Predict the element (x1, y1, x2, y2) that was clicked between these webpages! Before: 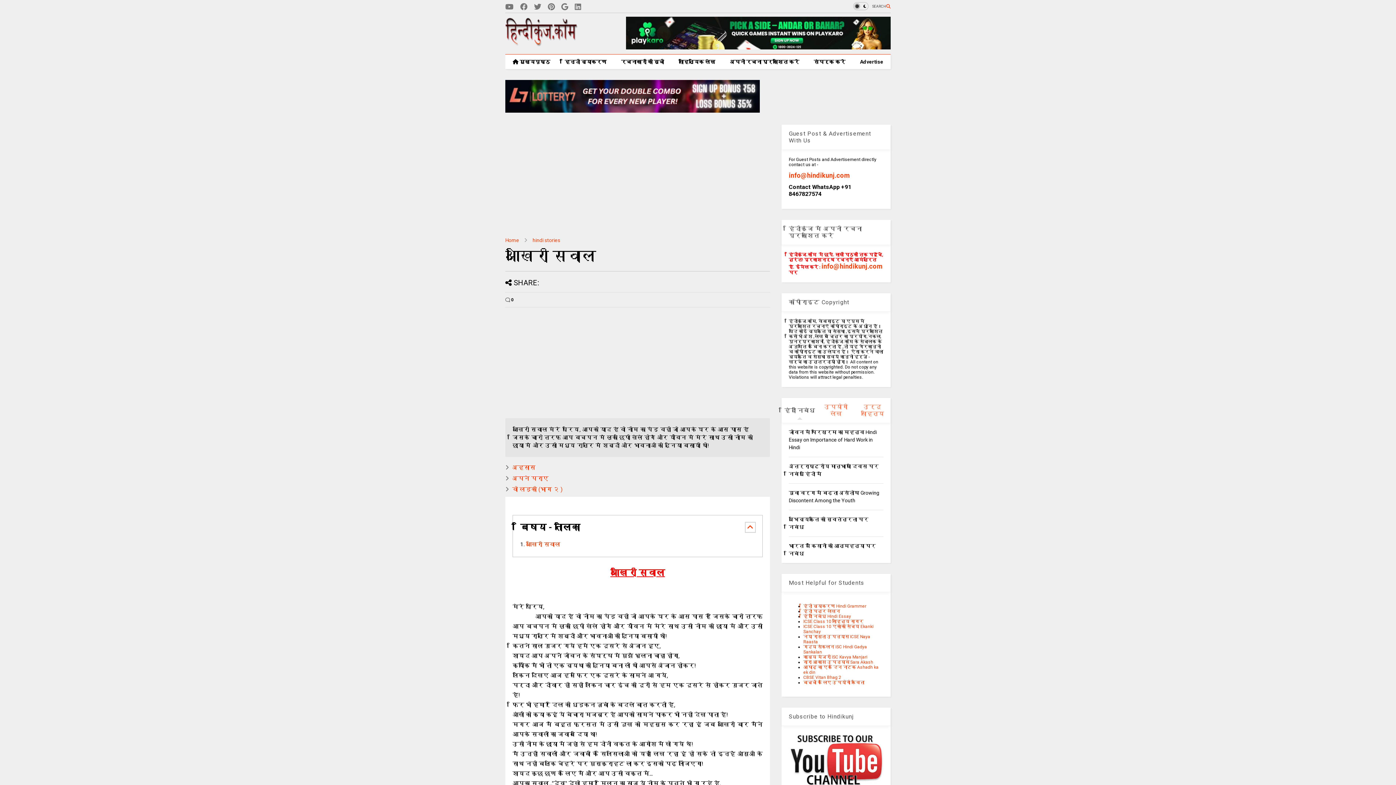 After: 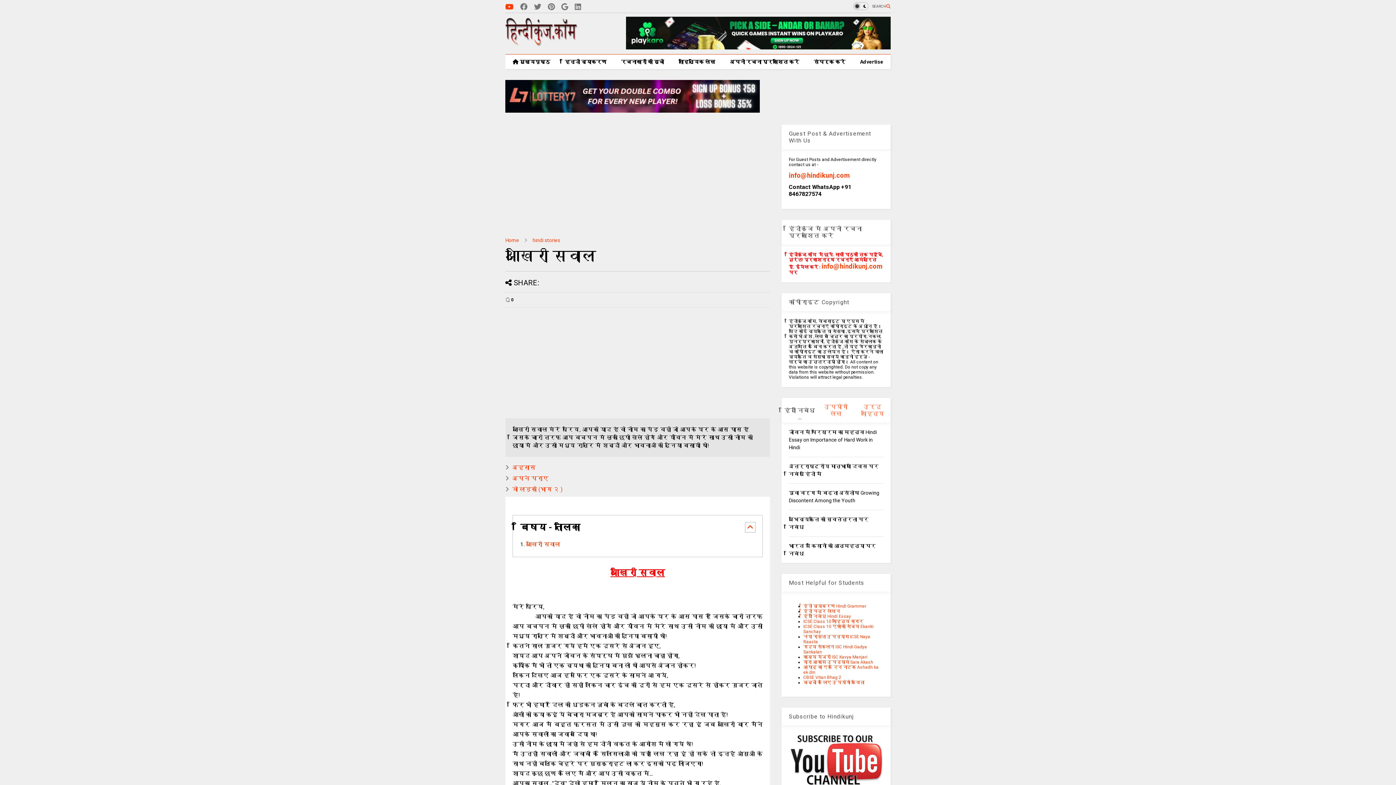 Action: bbox: (505, 0, 513, 13)